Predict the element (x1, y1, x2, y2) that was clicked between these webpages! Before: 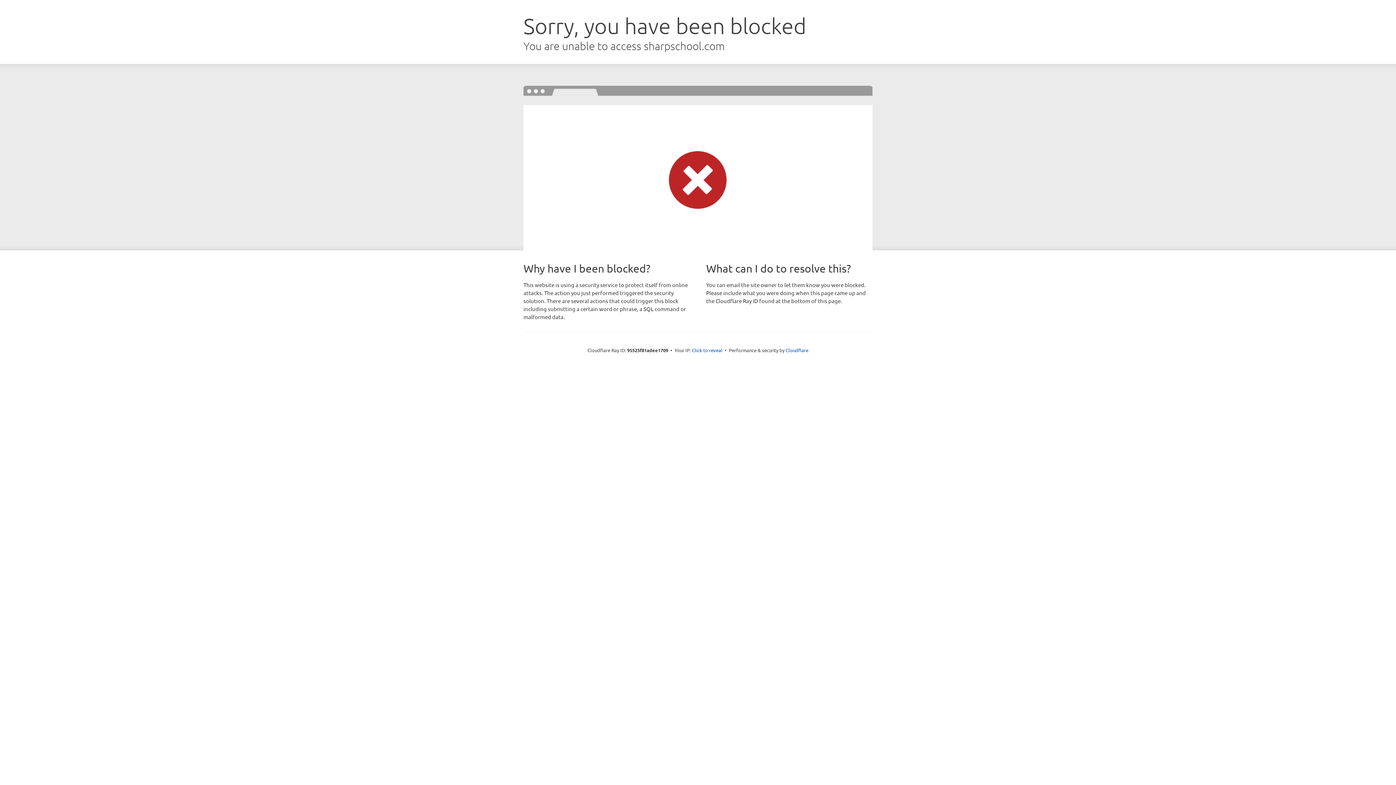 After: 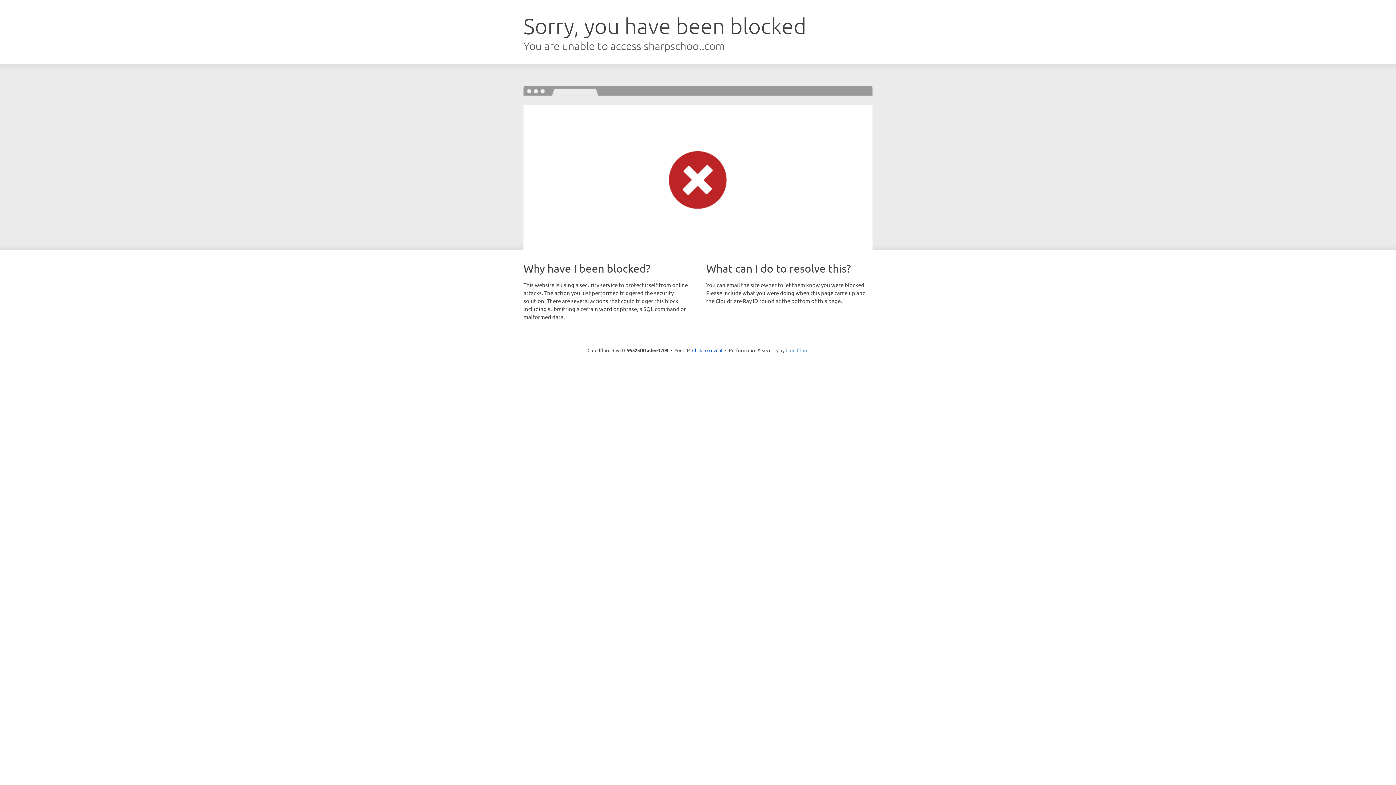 Action: label: Cloudflare bbox: (785, 347, 808, 353)